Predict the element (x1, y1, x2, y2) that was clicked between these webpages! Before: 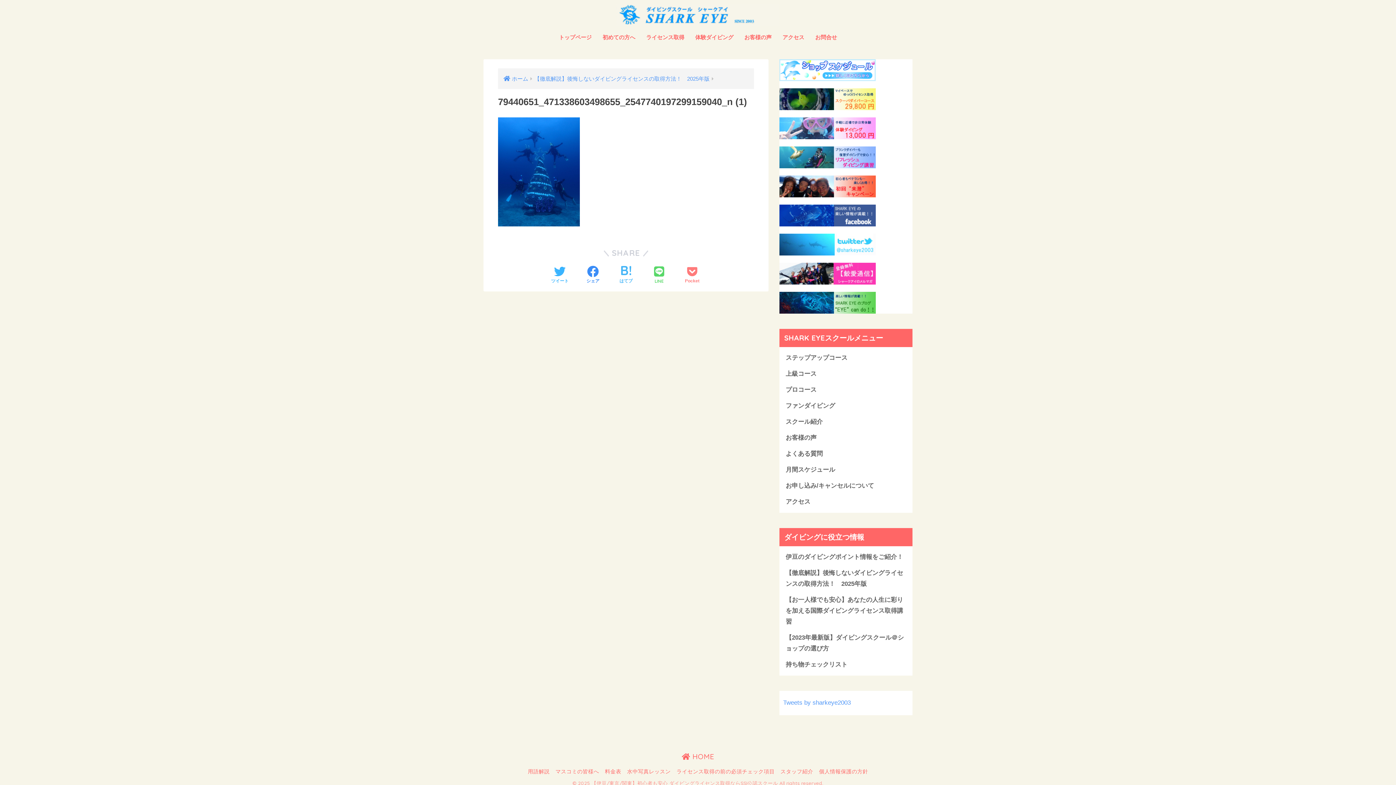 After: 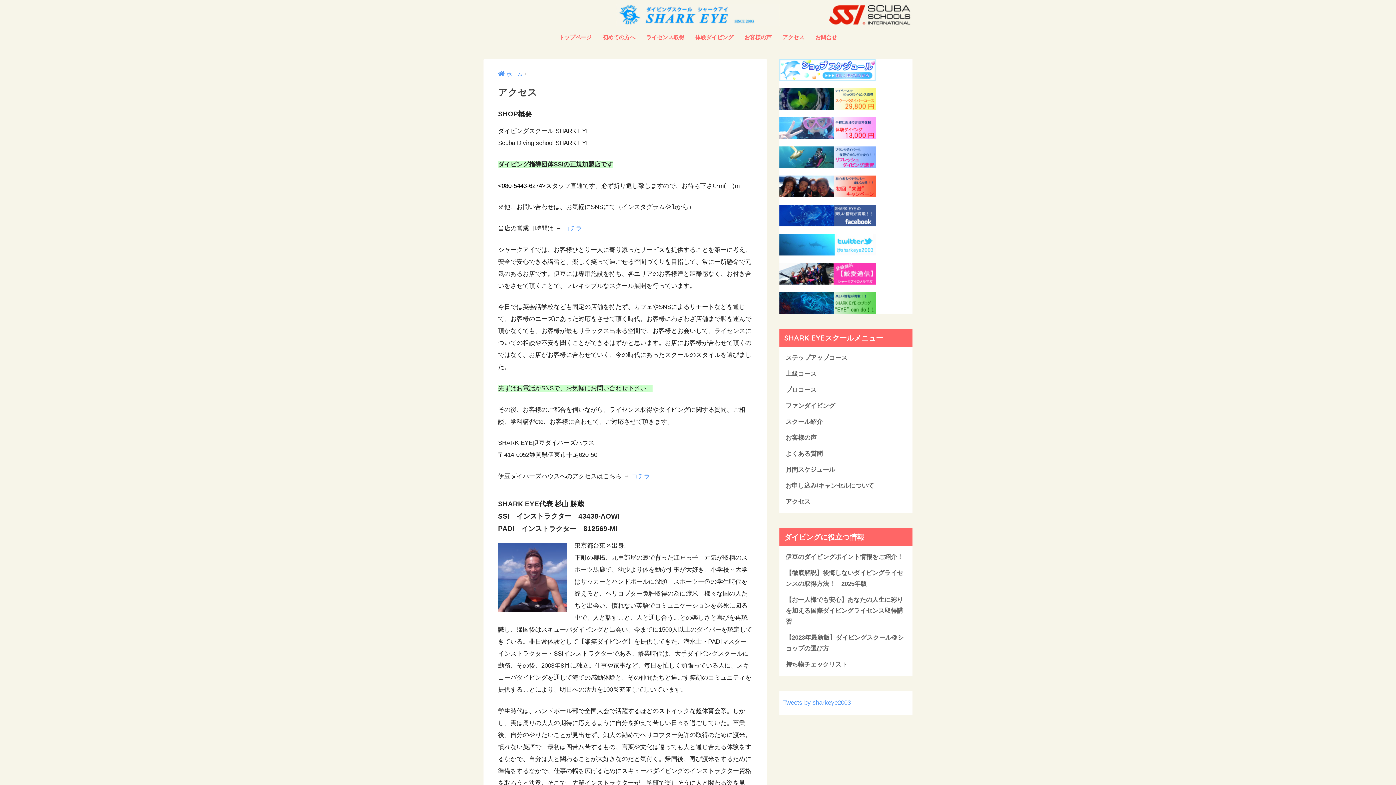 Action: bbox: (777, 29, 810, 46) label: アクセス